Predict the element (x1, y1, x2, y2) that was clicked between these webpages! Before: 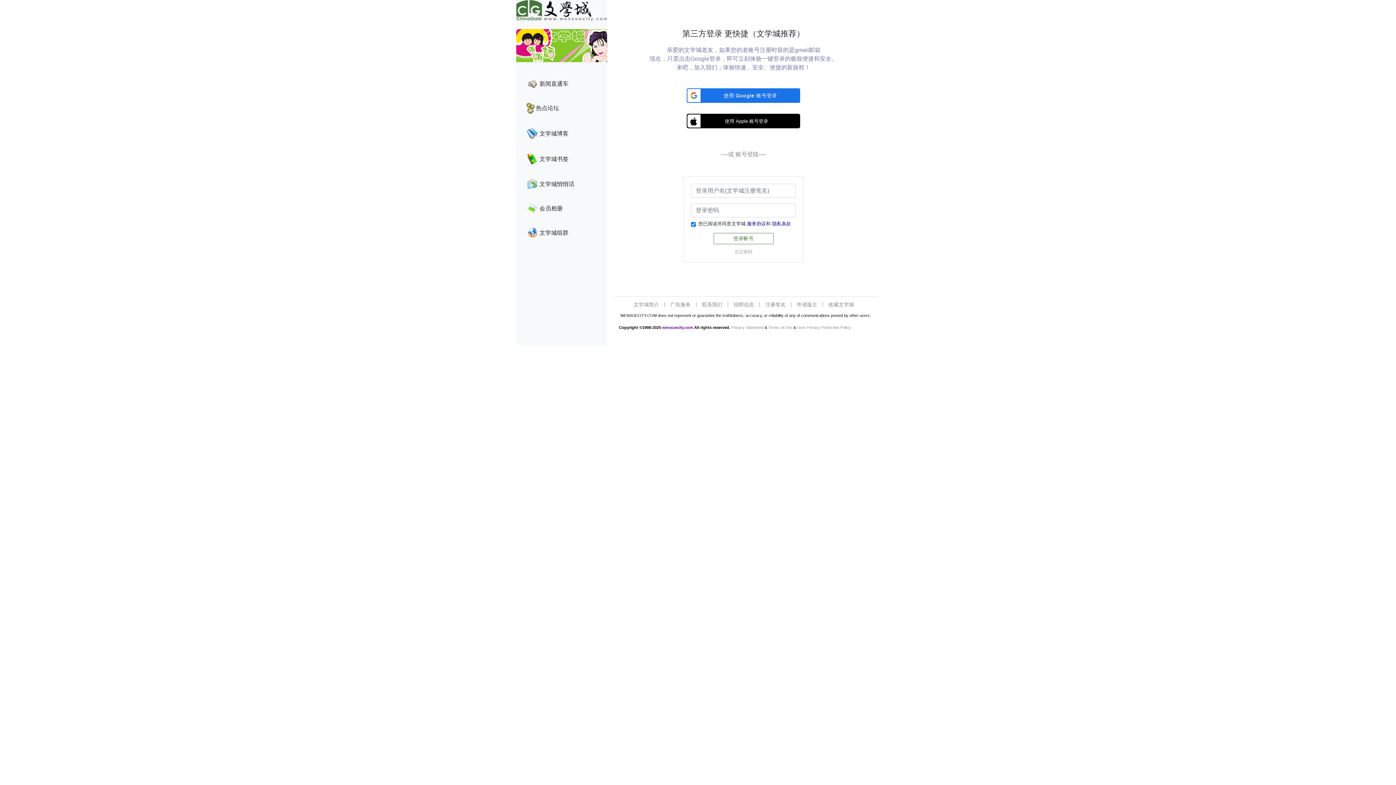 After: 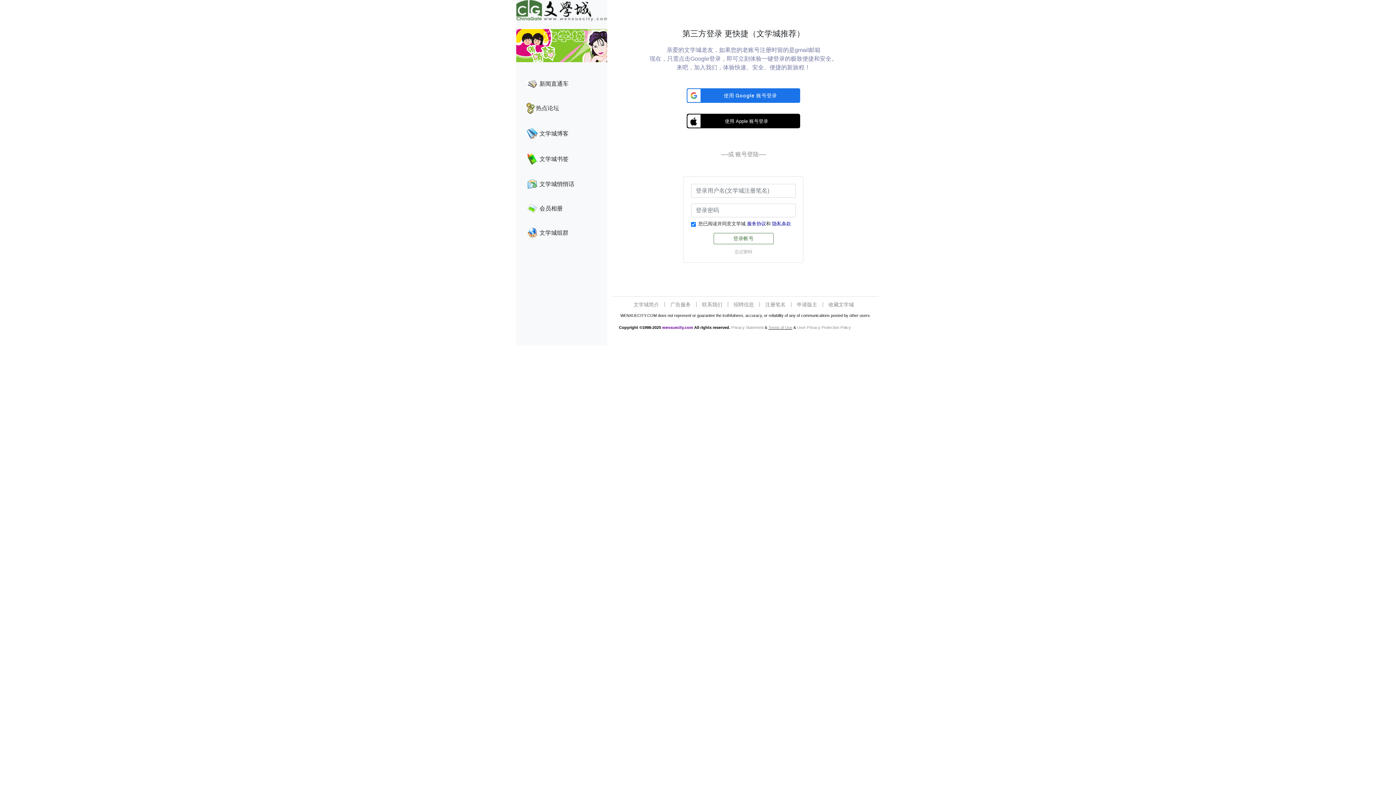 Action: bbox: (768, 325, 792, 329) label: Terms of Use